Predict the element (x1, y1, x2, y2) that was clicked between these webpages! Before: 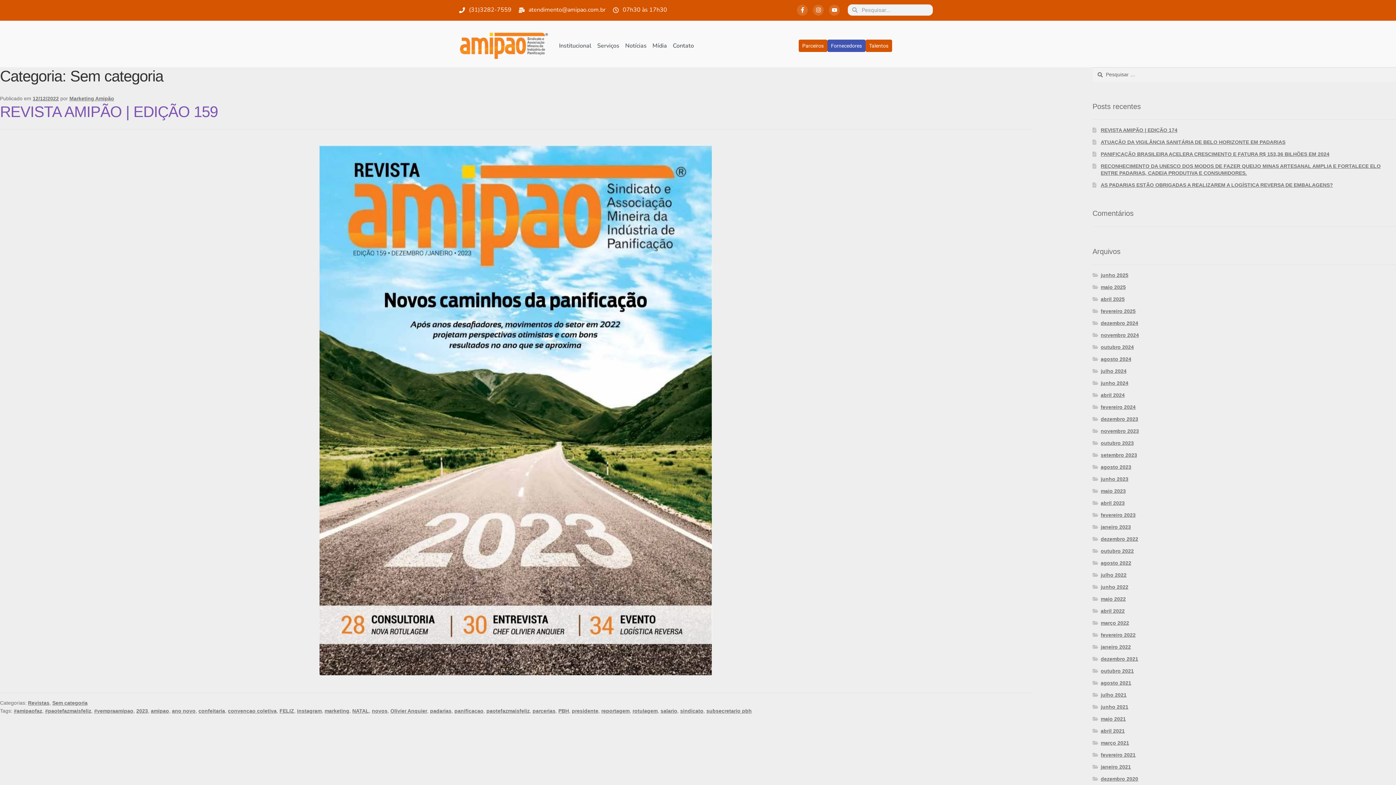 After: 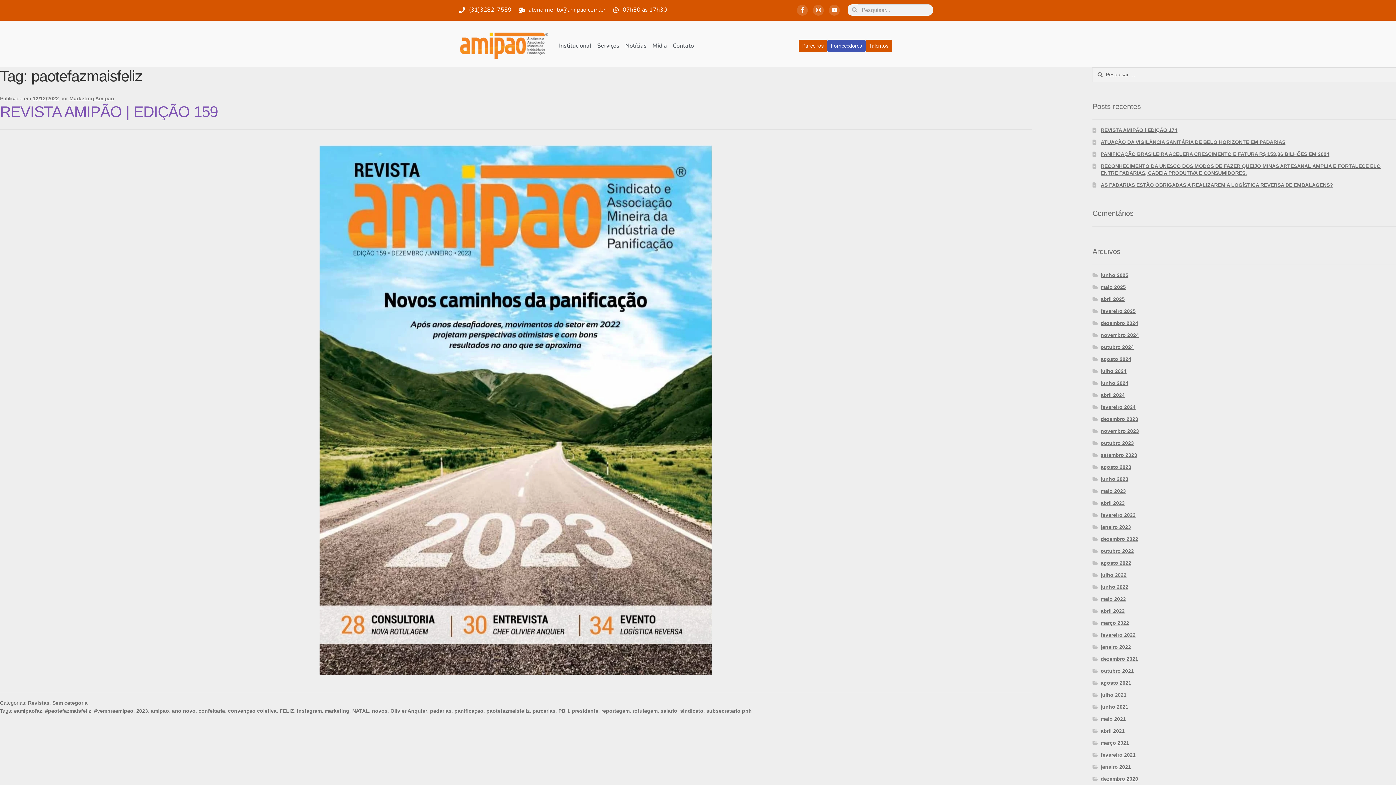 Action: label: paotefazmaisfeliz bbox: (486, 708, 529, 714)